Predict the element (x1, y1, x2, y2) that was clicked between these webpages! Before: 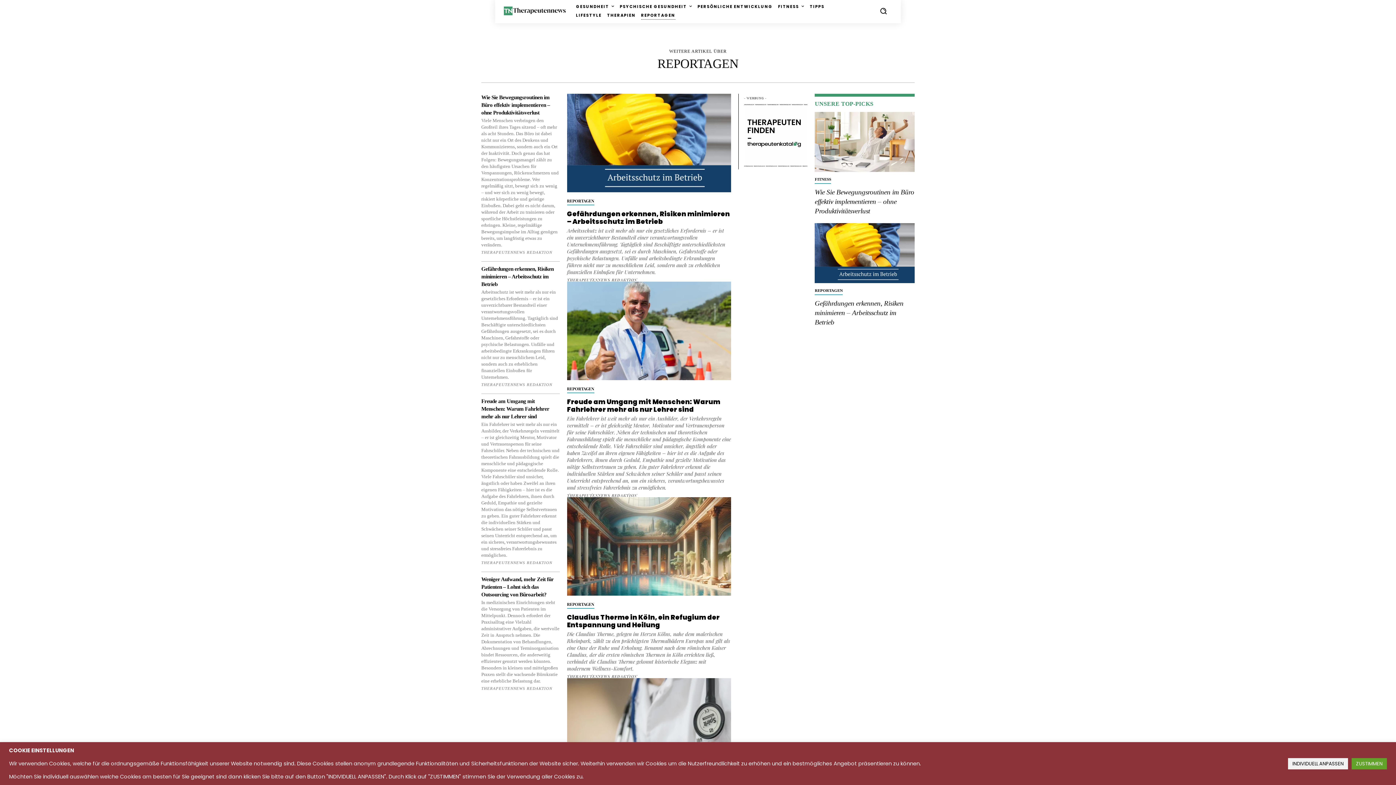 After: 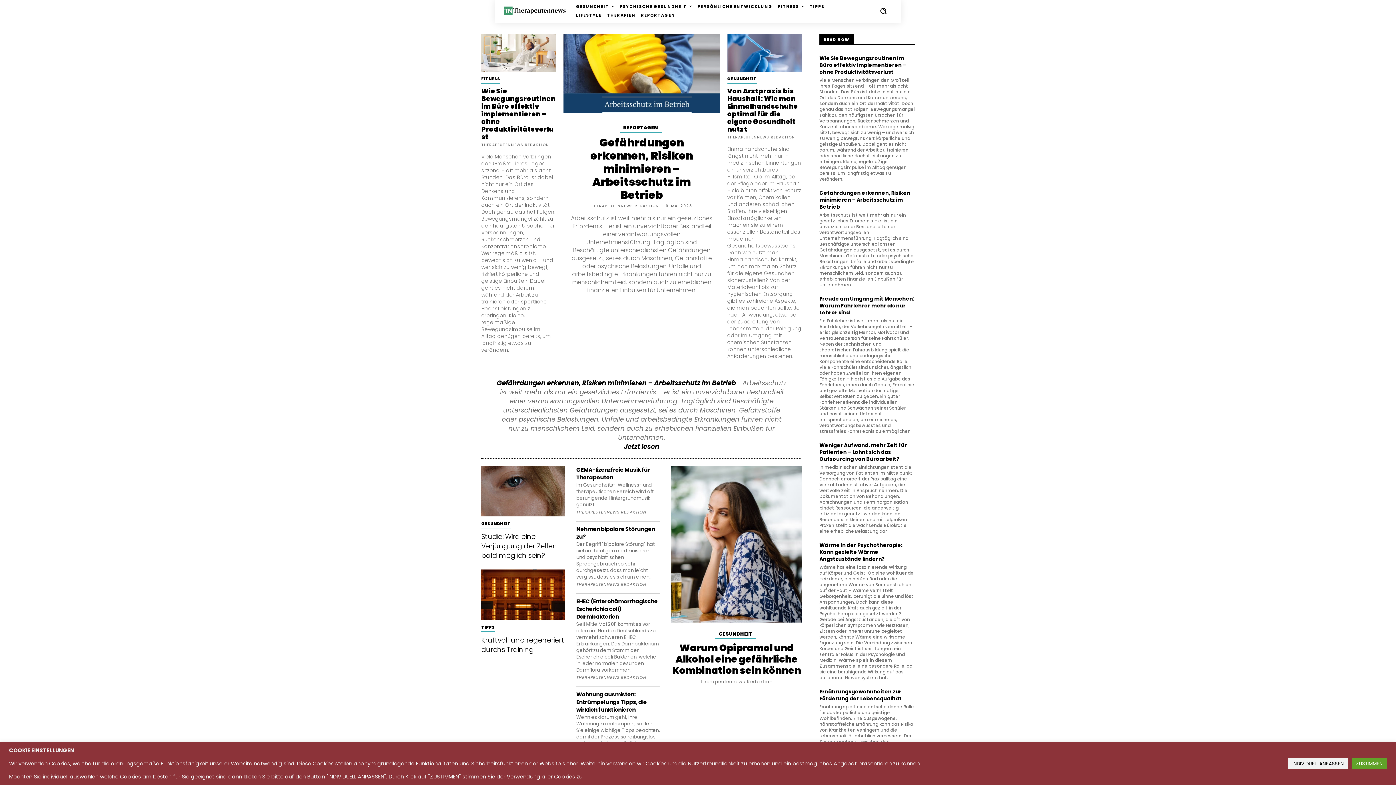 Action: label: THERAPEUTENNEWS REDAKTION bbox: (567, 277, 637, 282)